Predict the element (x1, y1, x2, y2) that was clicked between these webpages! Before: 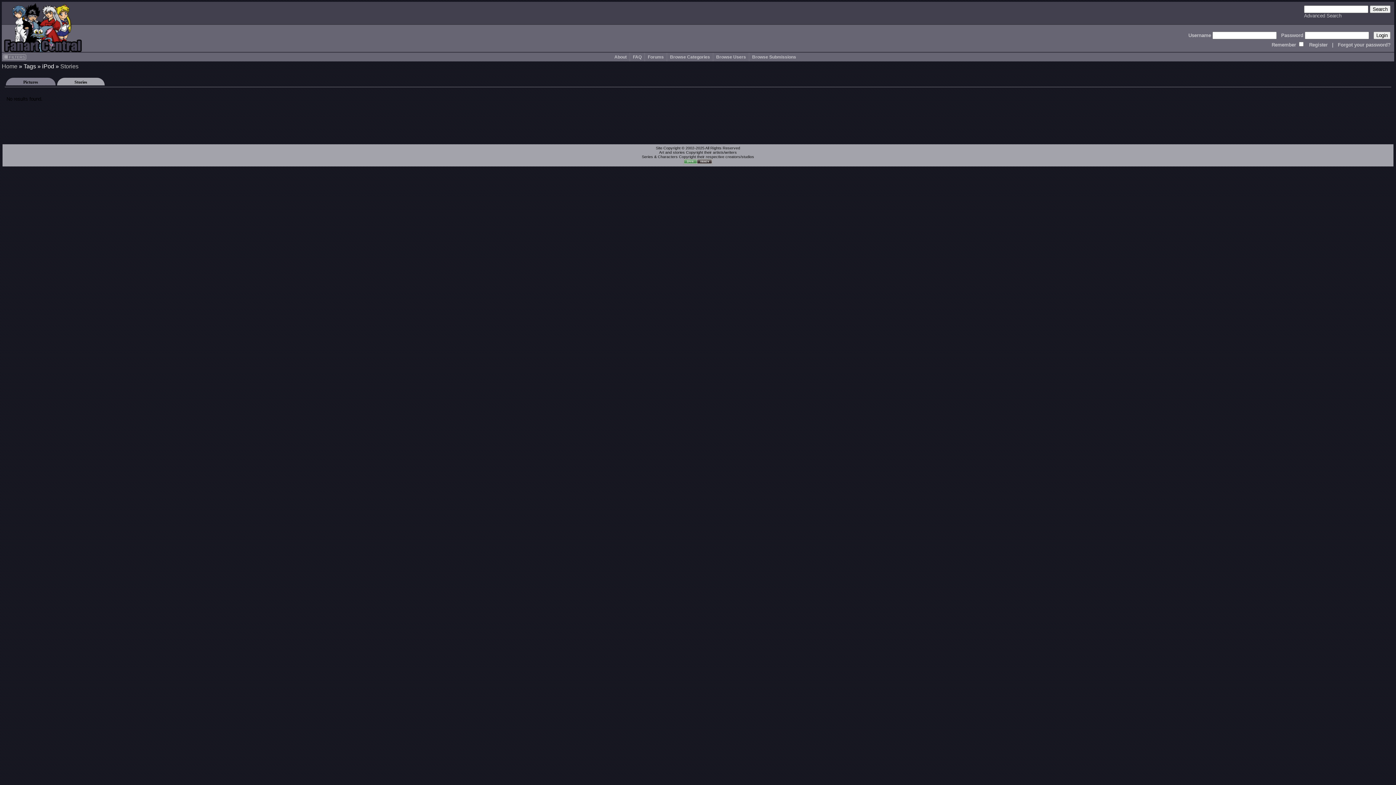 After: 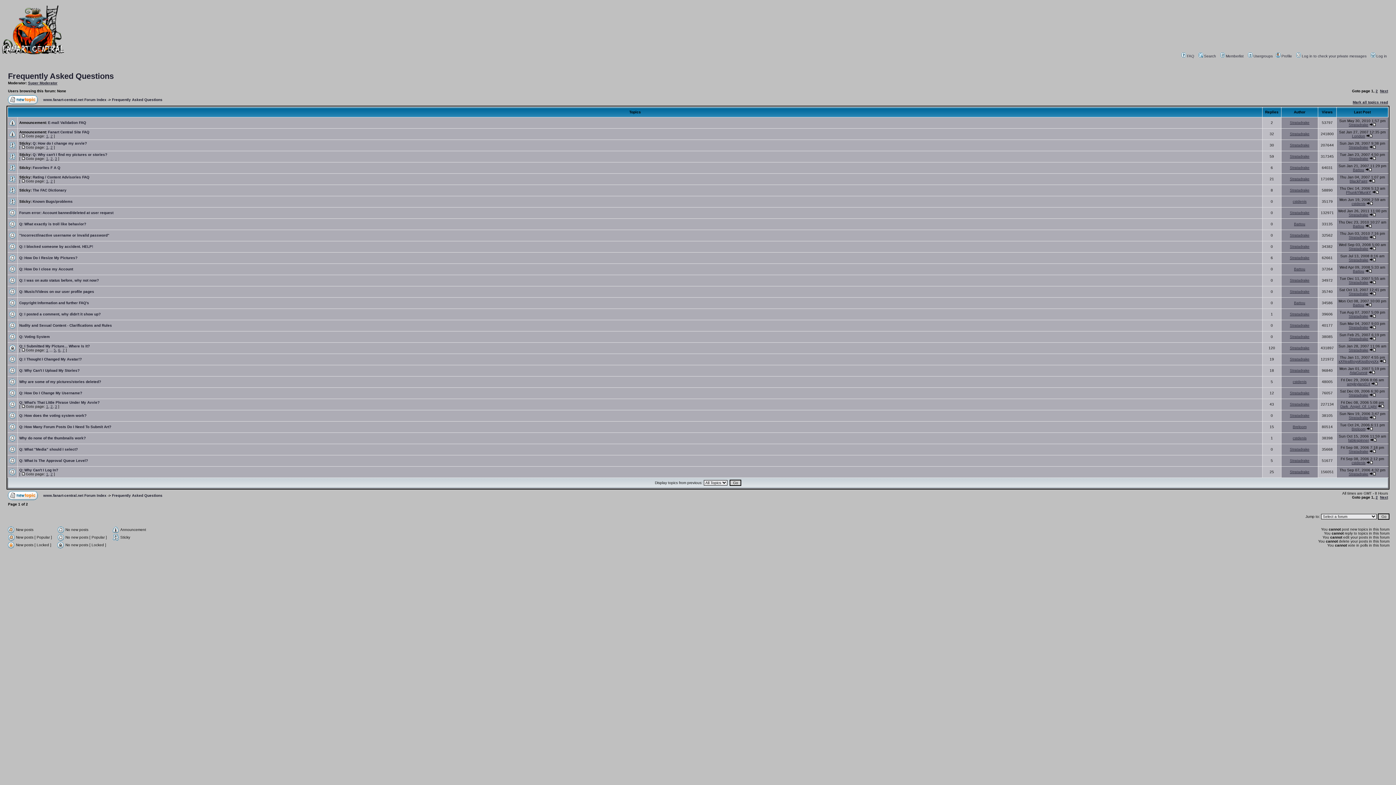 Action: bbox: (633, 54, 641, 59) label: FAQ